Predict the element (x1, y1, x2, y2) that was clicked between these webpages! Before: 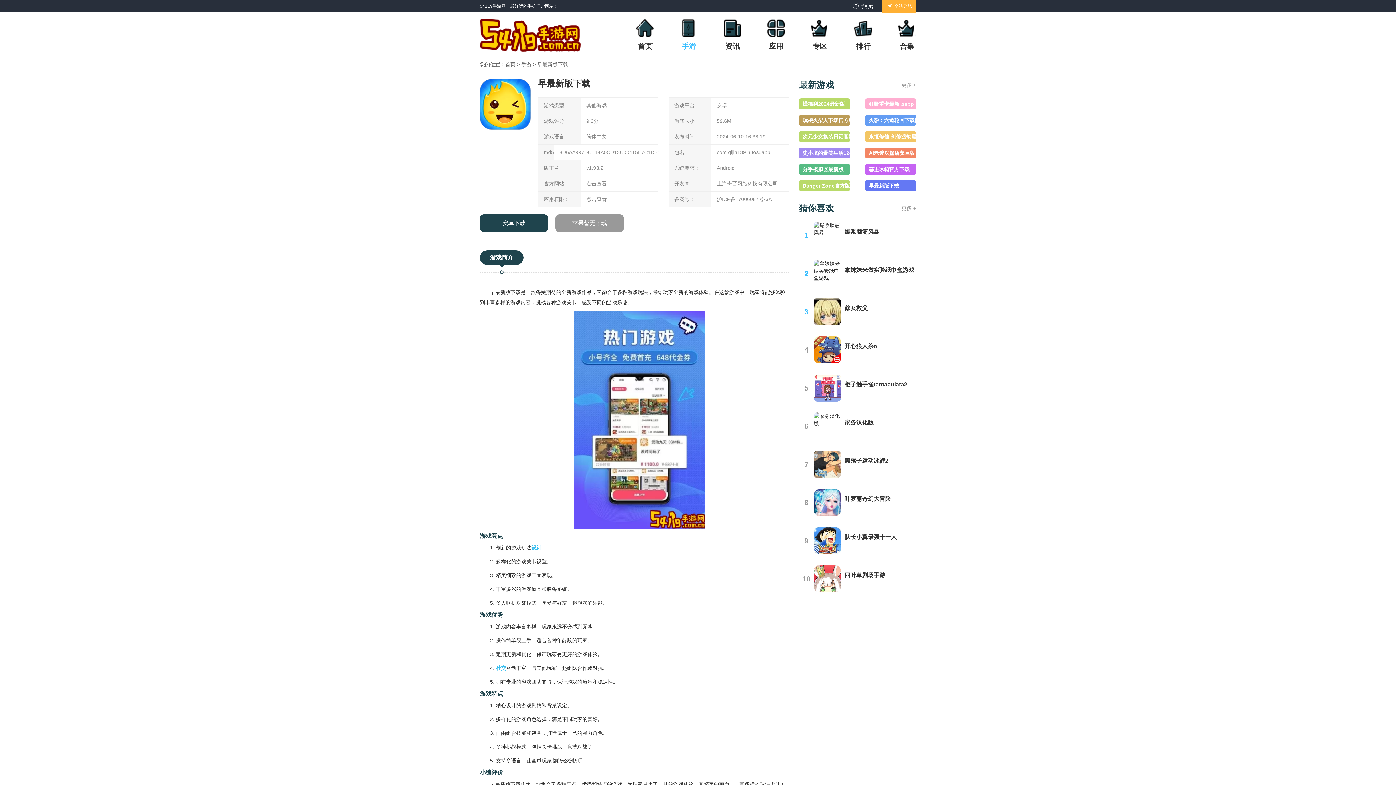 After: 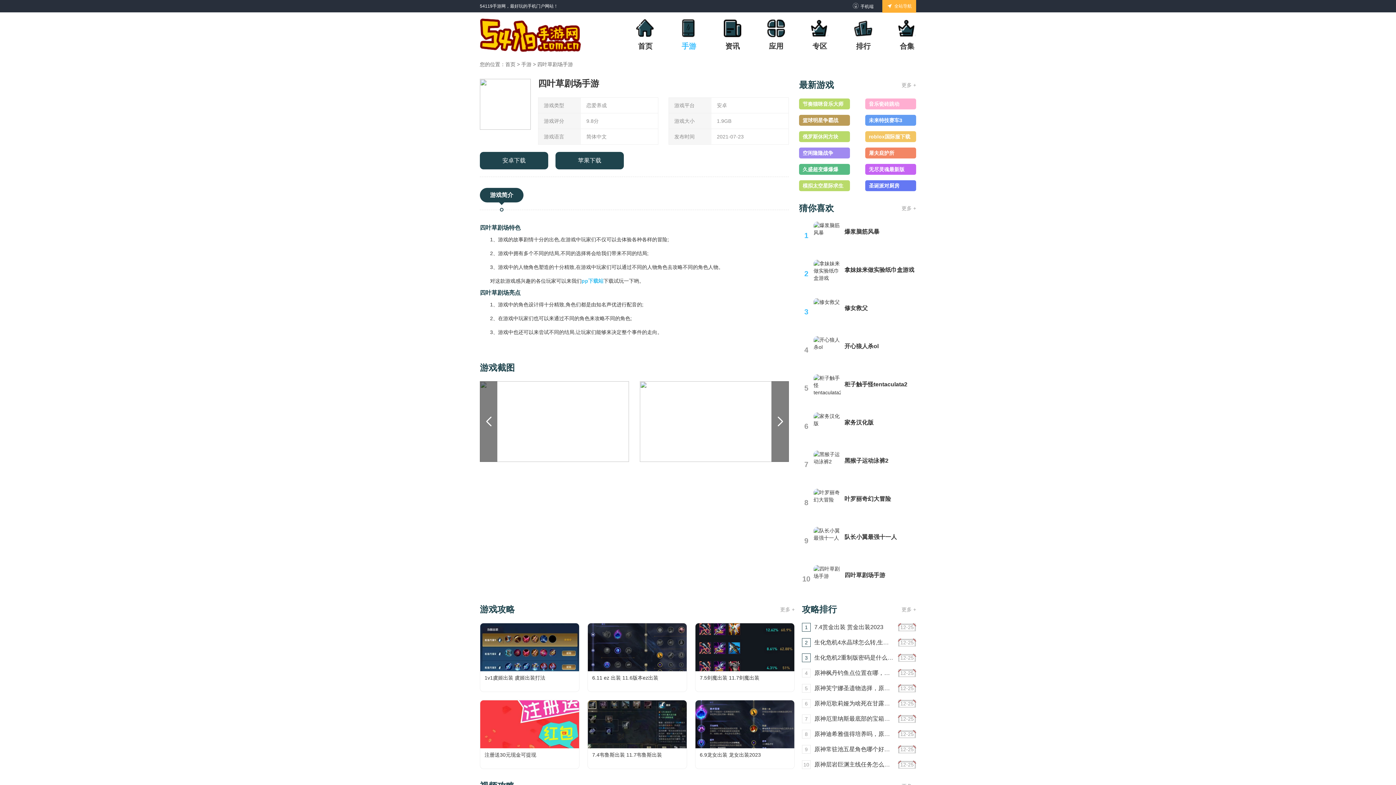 Action: bbox: (813, 575, 841, 581)